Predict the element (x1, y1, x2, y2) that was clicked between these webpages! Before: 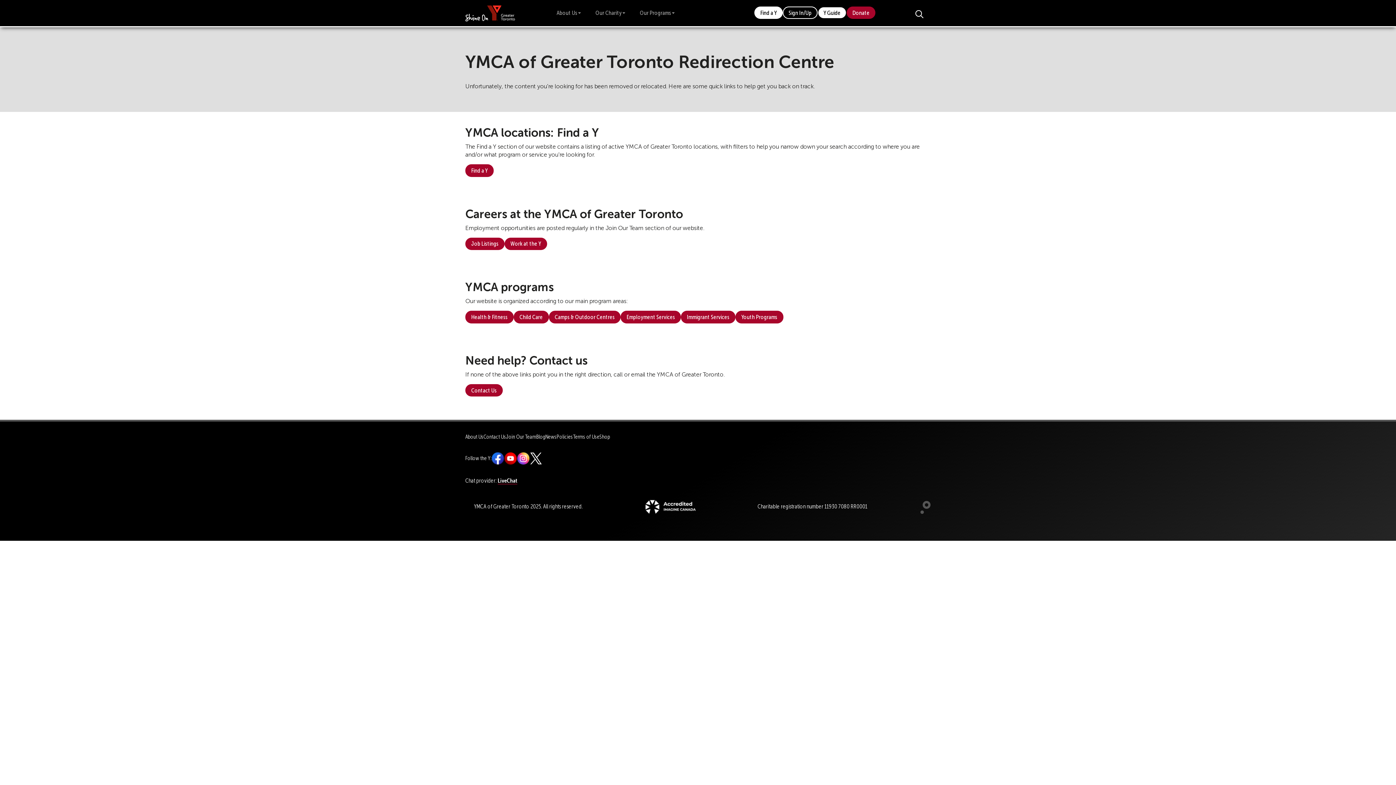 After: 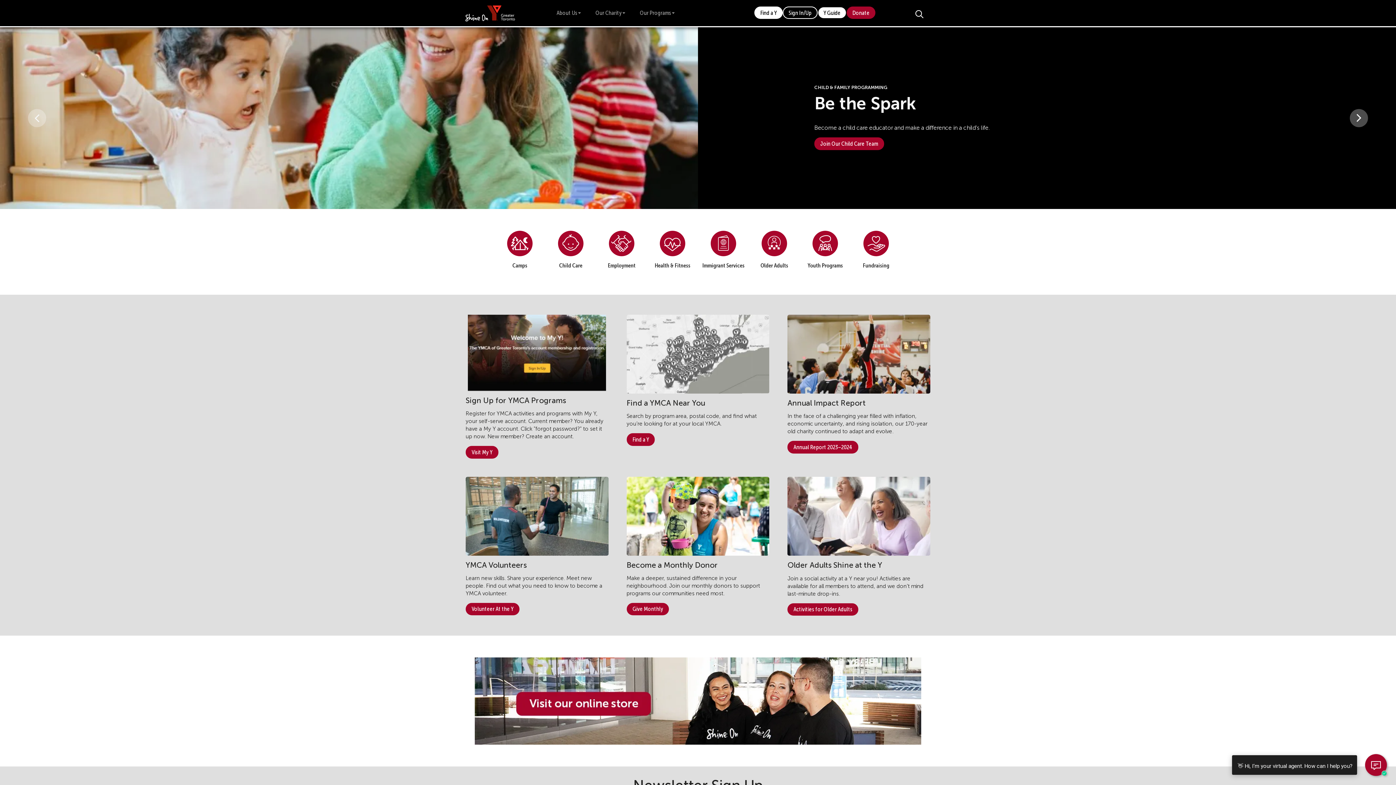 Action: bbox: (465, 2, 515, 22)